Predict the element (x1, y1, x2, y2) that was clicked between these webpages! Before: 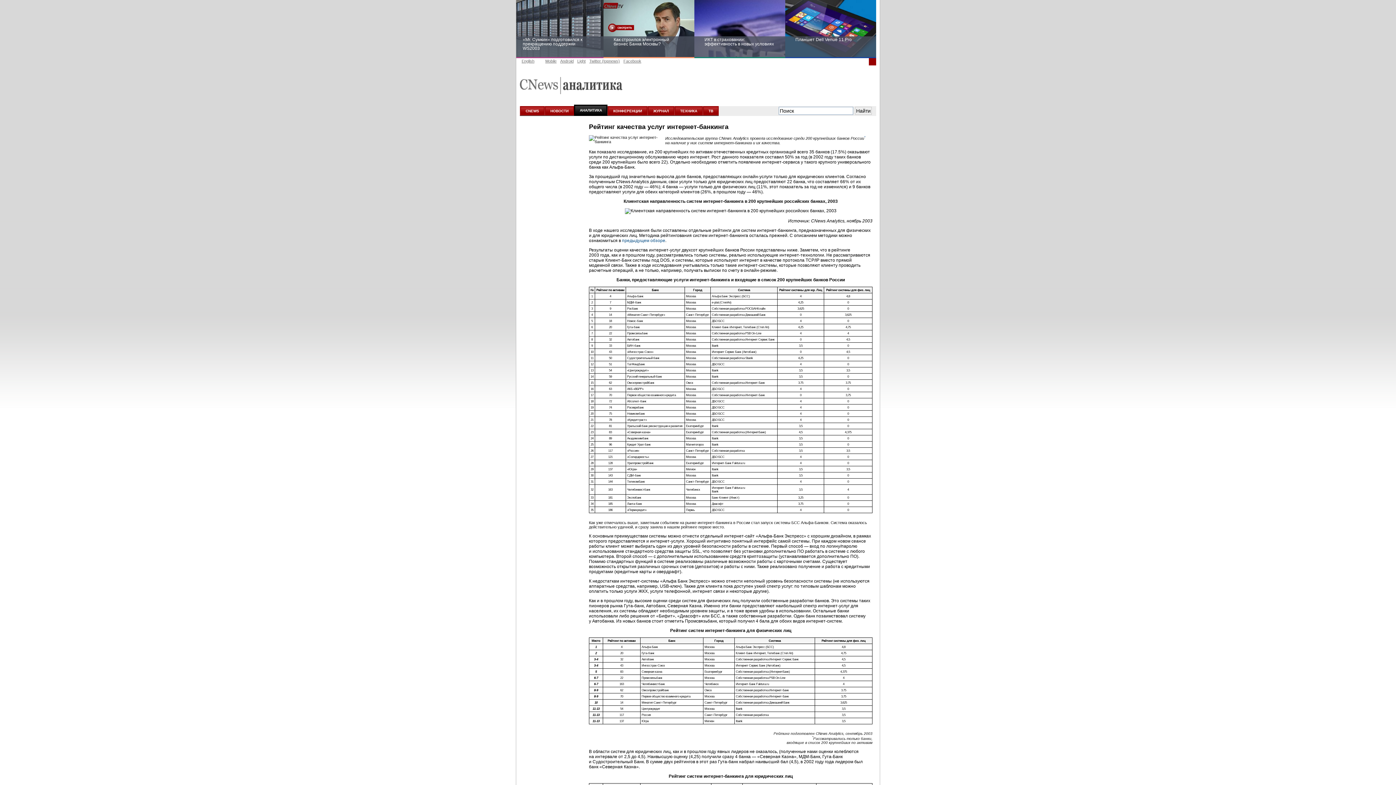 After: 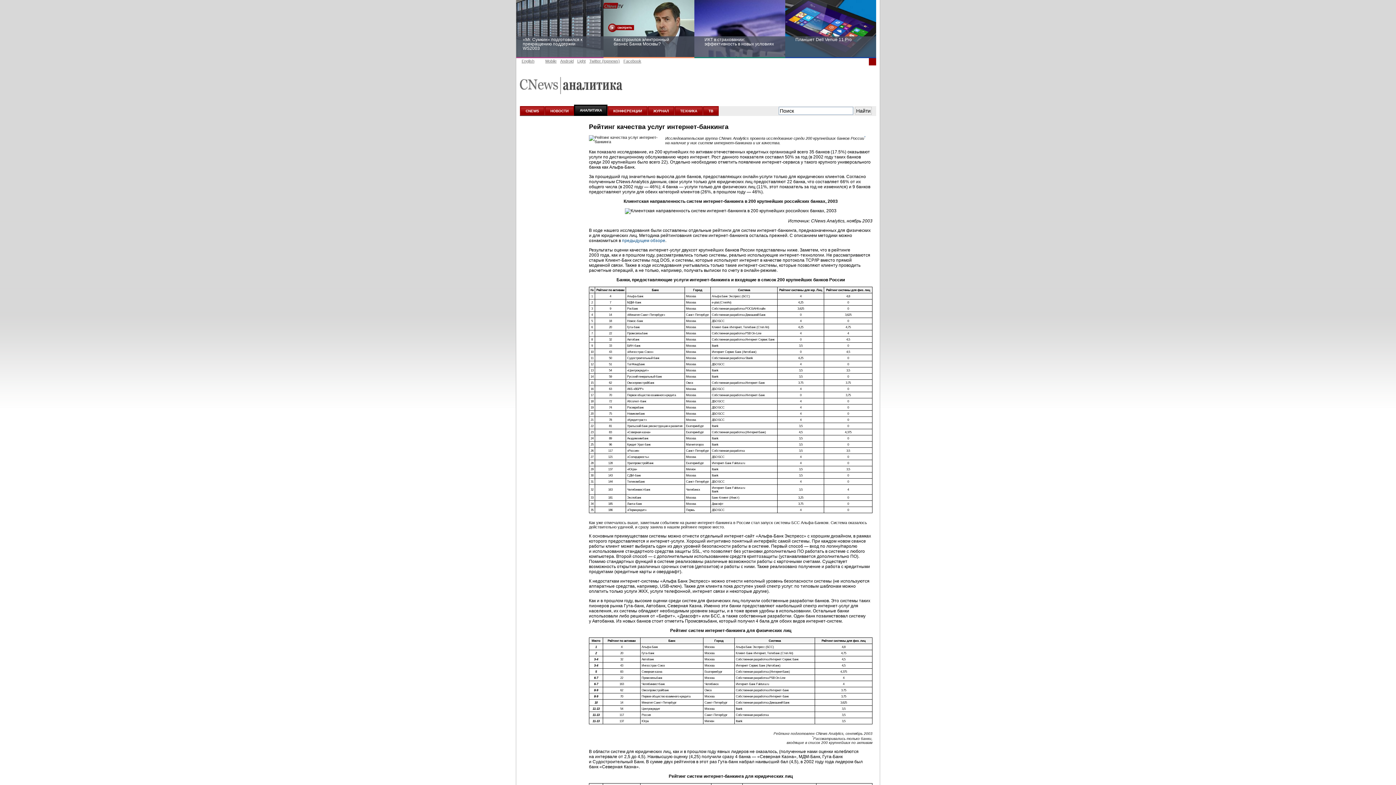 Action: bbox: (589, 58, 620, 63) label: Twitter (topnews)